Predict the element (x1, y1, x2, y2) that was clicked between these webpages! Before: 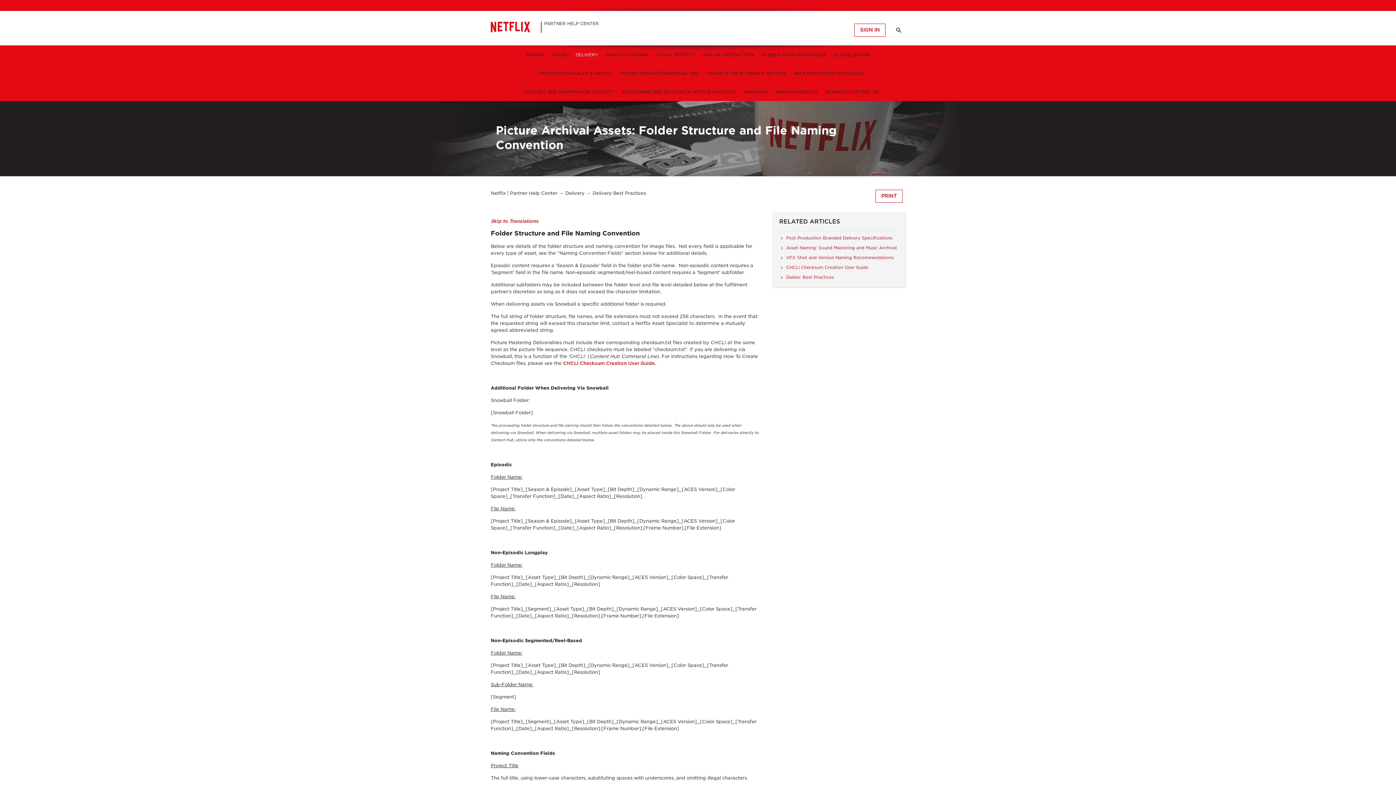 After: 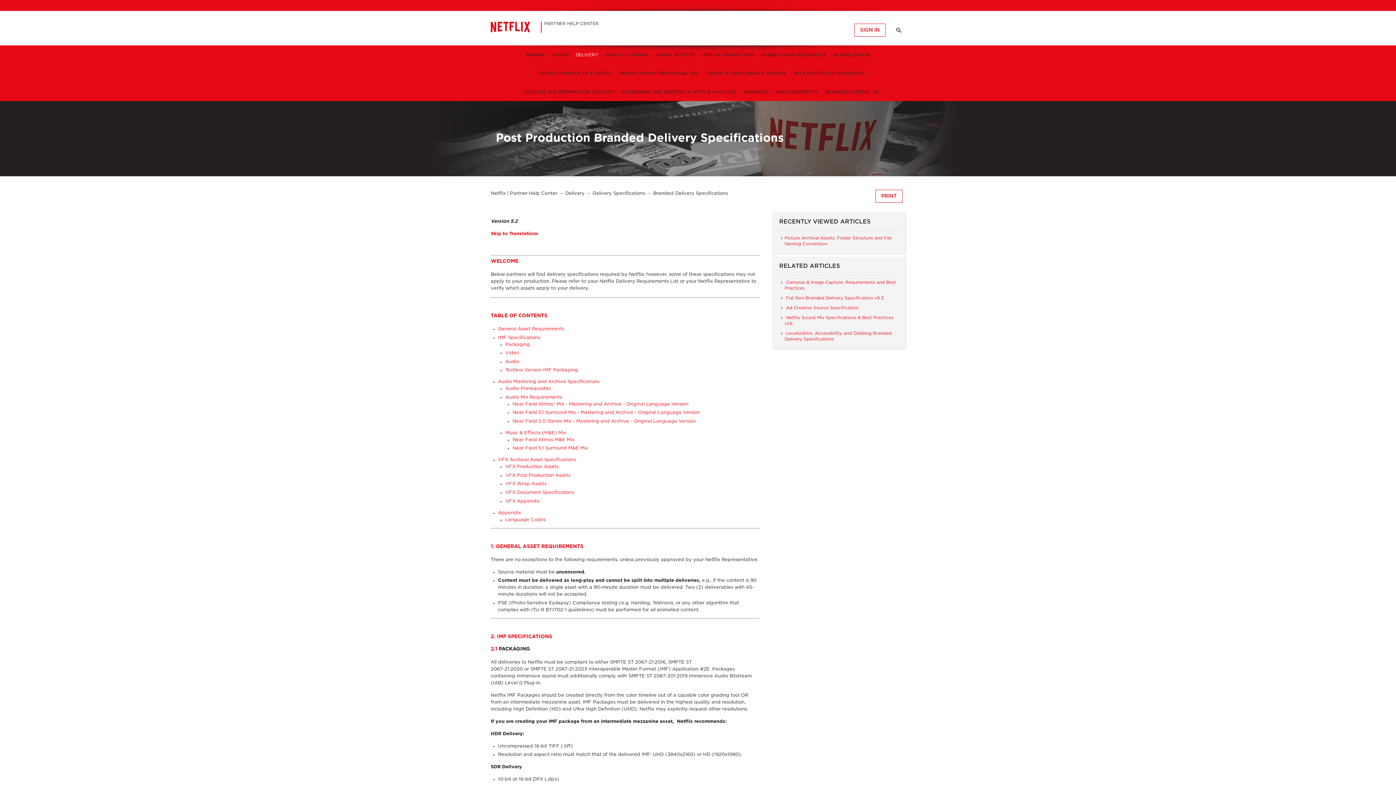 Action: label: Post Production Branded Delivery Specifications bbox: (786, 235, 892, 240)